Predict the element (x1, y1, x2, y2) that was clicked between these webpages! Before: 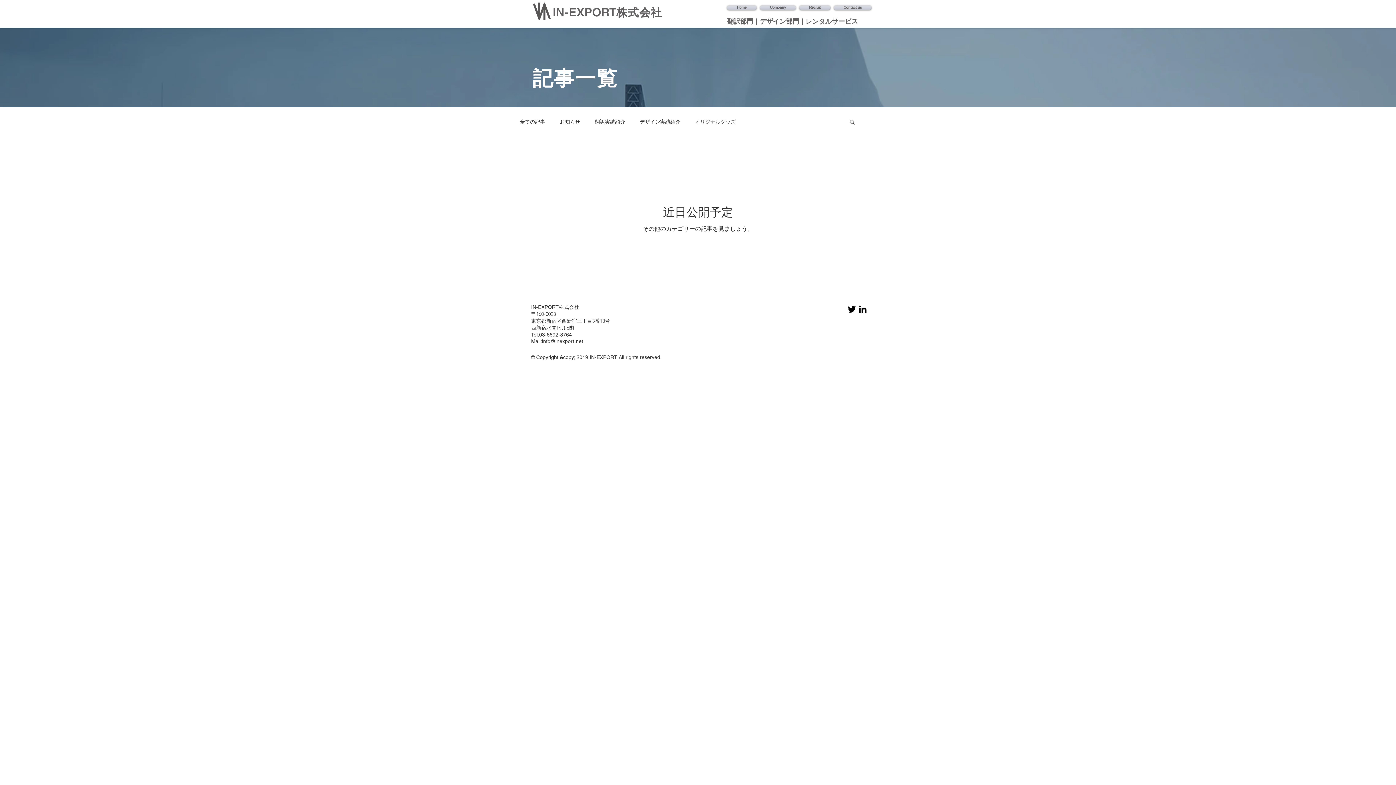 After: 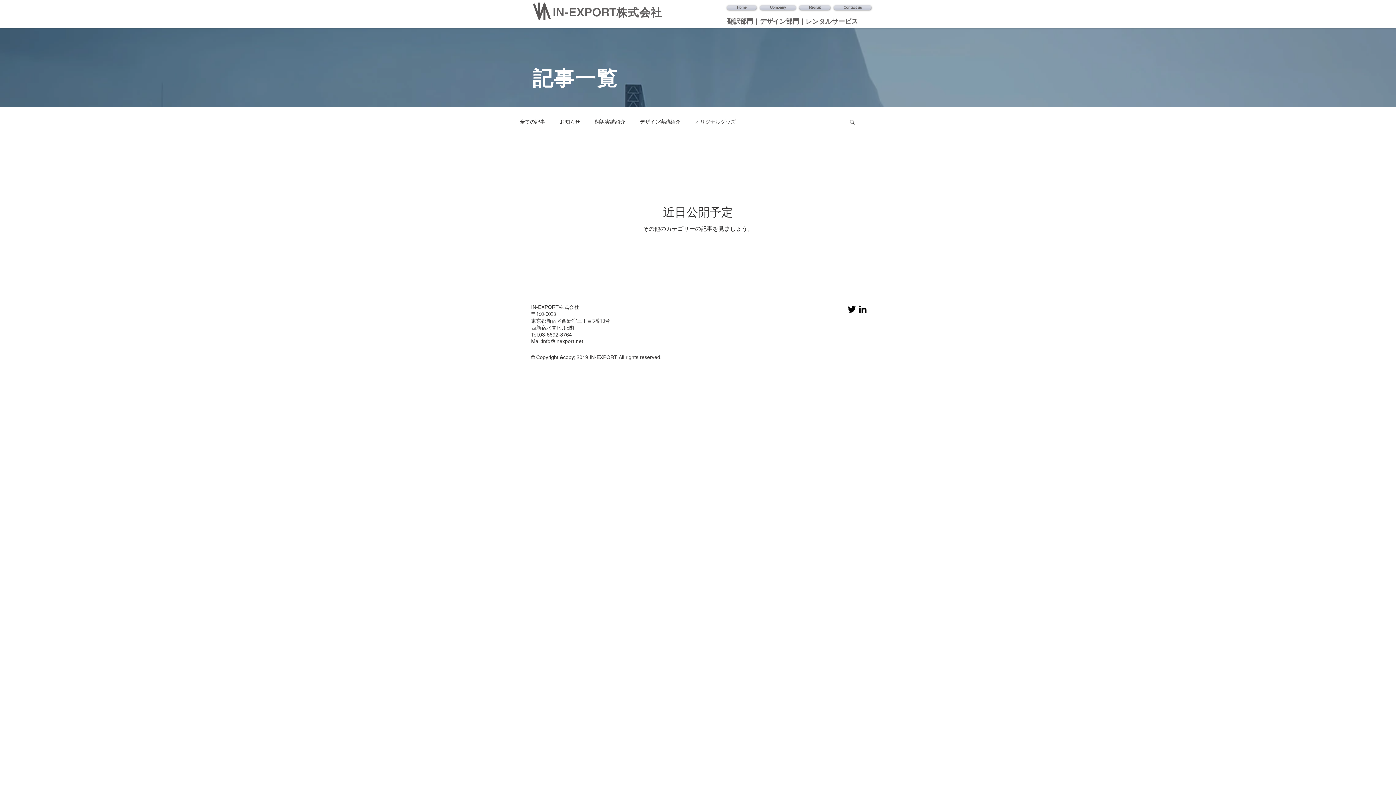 Action: bbox: (849, 118, 856, 126) label: 検索